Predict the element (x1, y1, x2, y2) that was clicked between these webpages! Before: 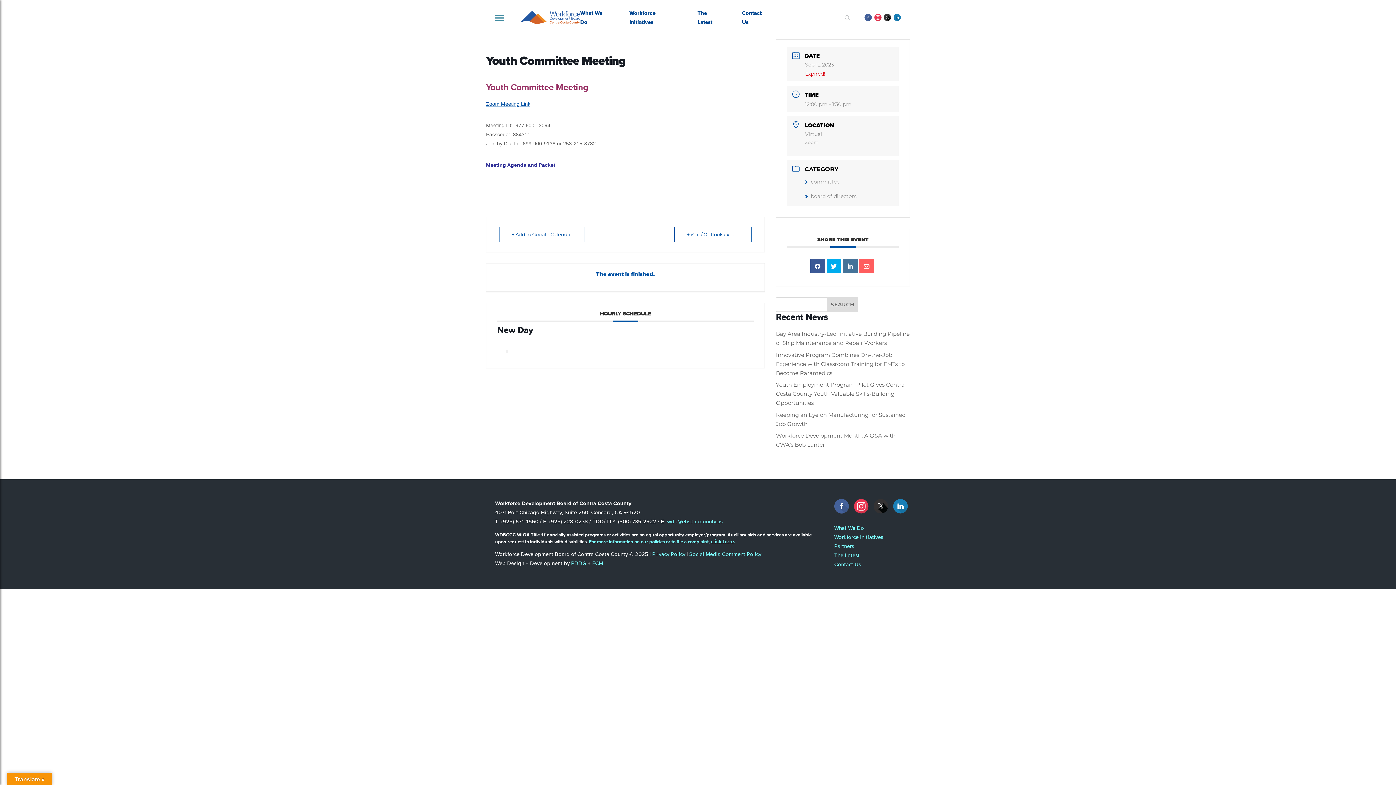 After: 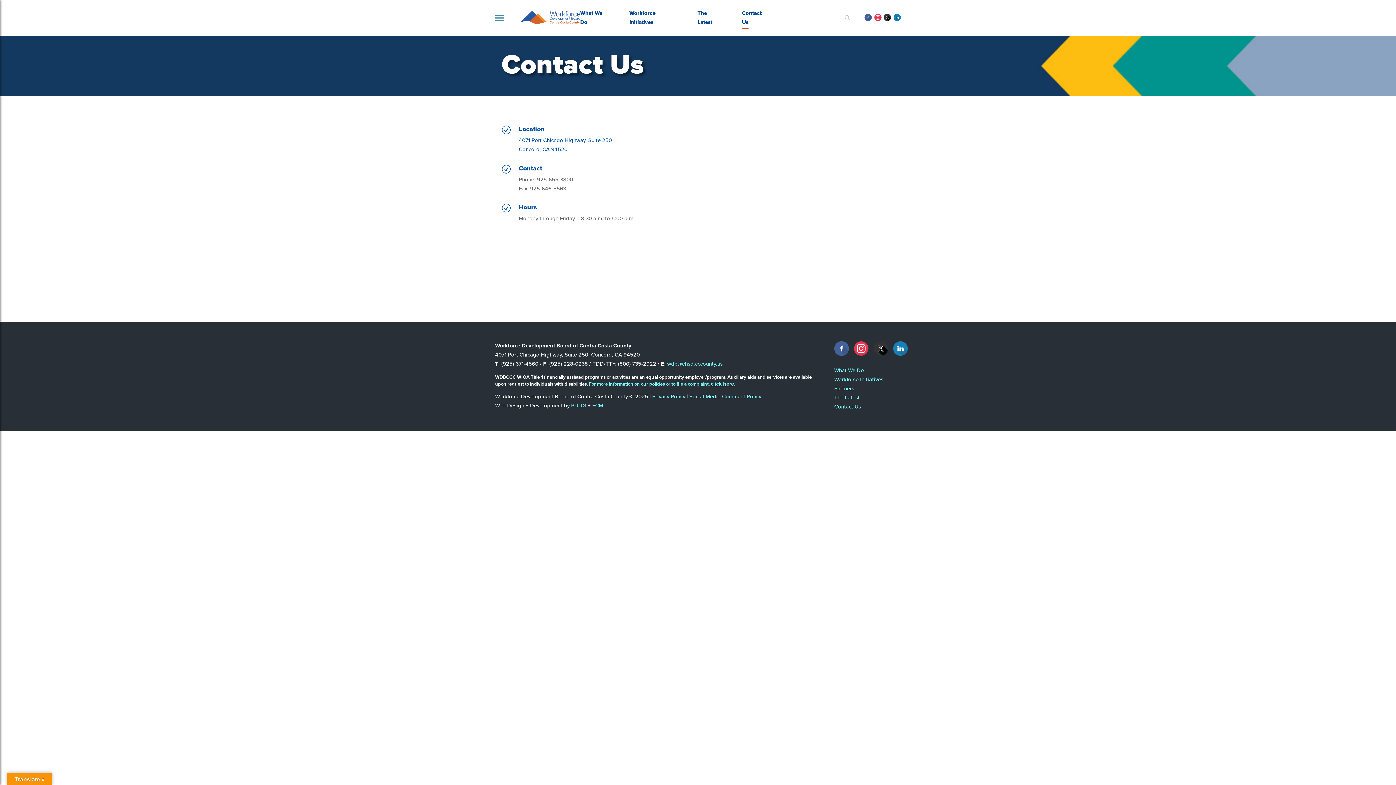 Action: label: Contact Us bbox: (834, 560, 915, 569)